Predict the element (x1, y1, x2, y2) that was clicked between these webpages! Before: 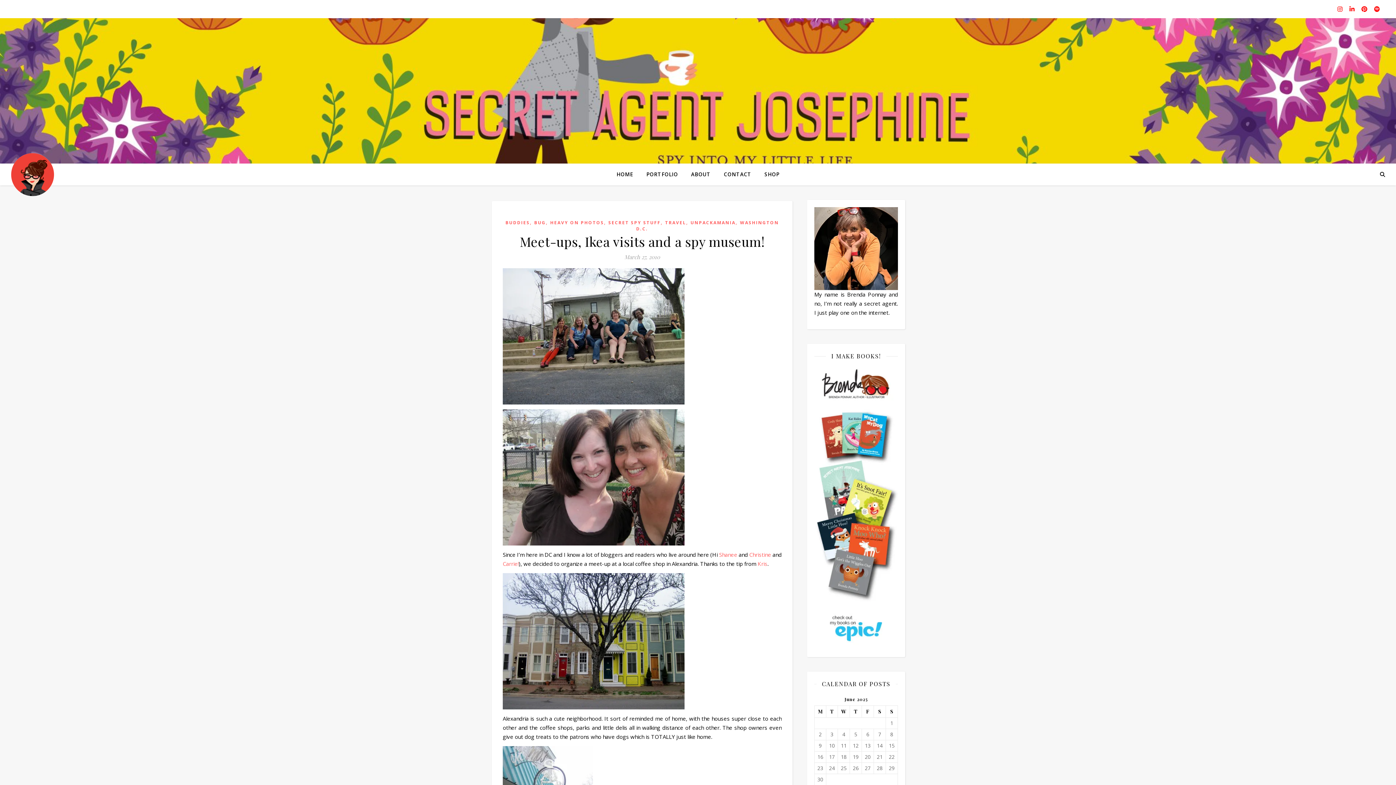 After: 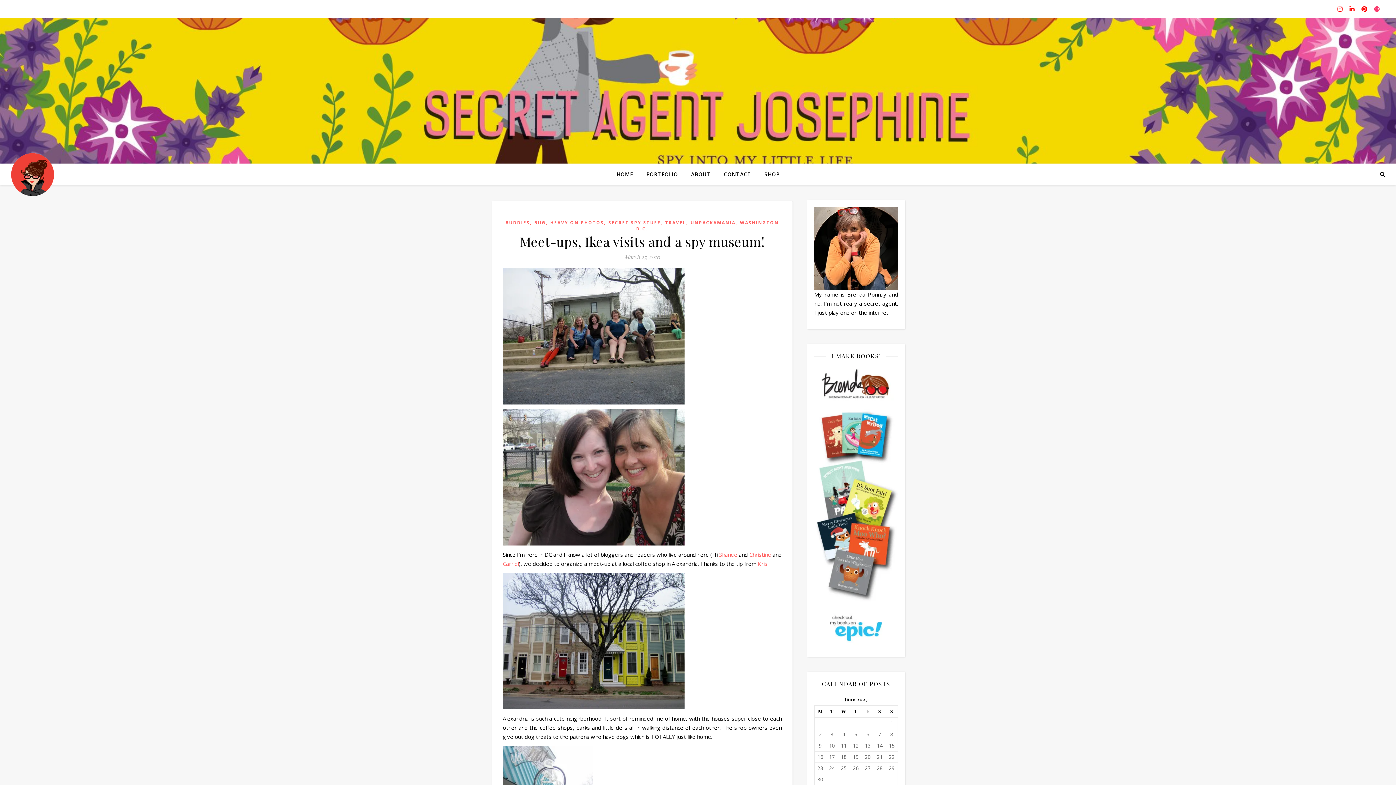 Action: bbox: (1374, 5, 1380, 13) label: spotify